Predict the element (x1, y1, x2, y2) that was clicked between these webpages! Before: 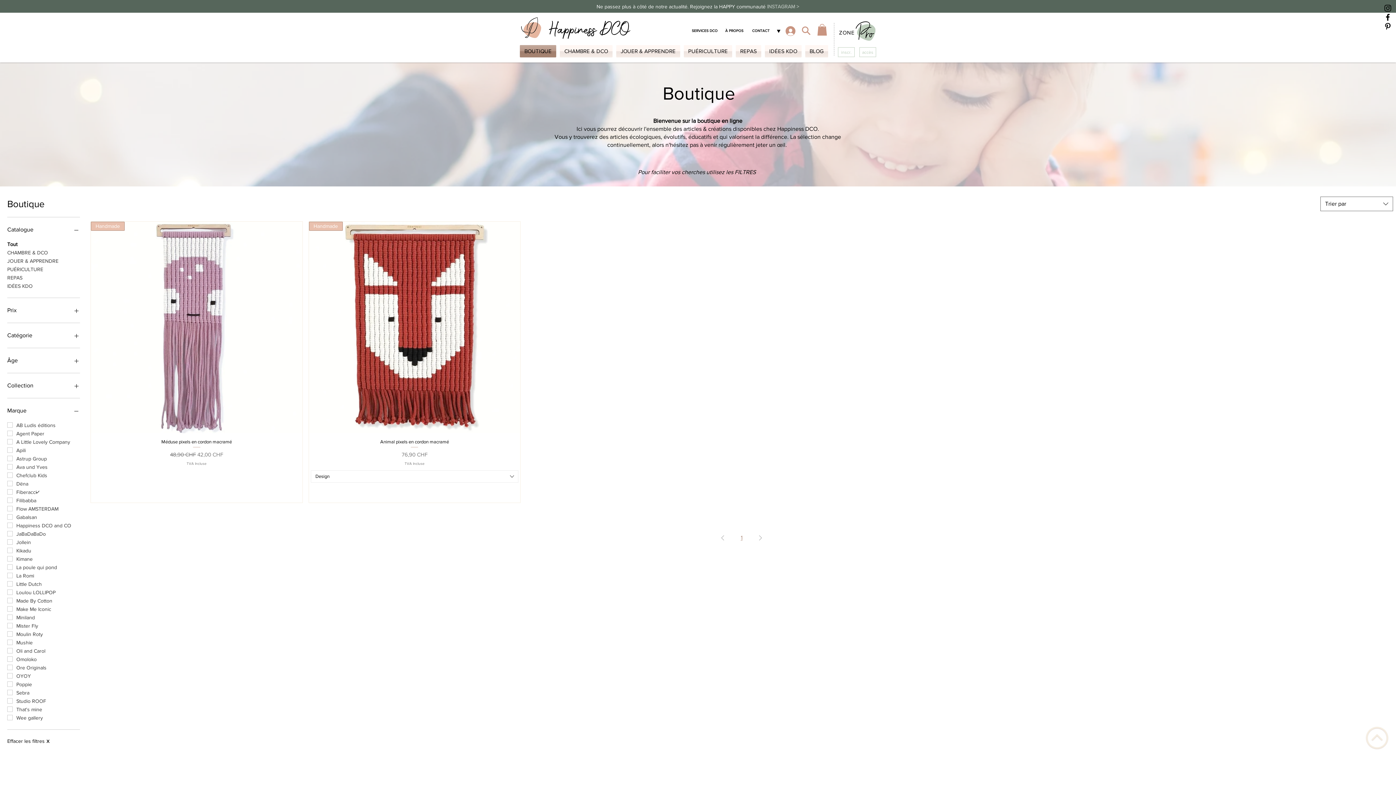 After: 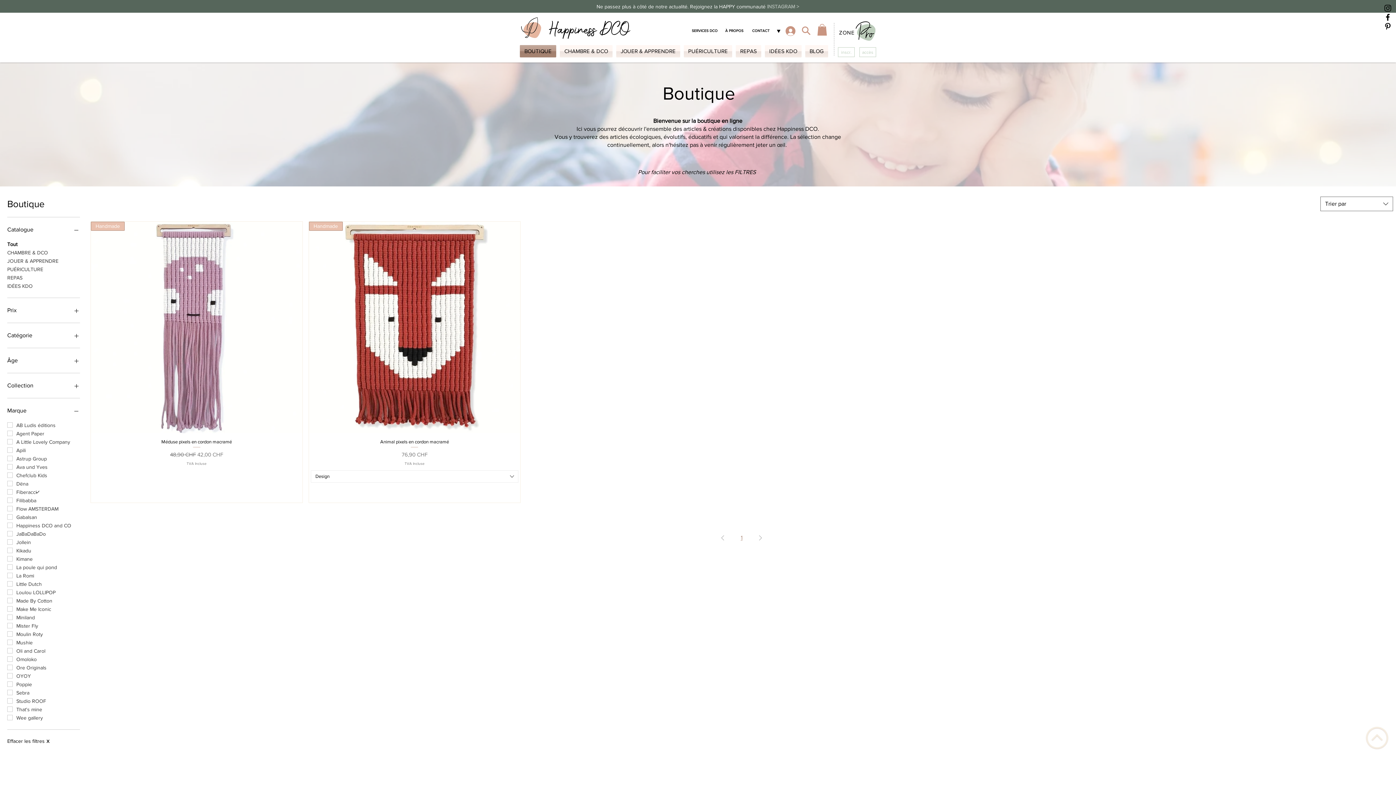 Action: label: Marque bbox: (7, 405, 80, 416)